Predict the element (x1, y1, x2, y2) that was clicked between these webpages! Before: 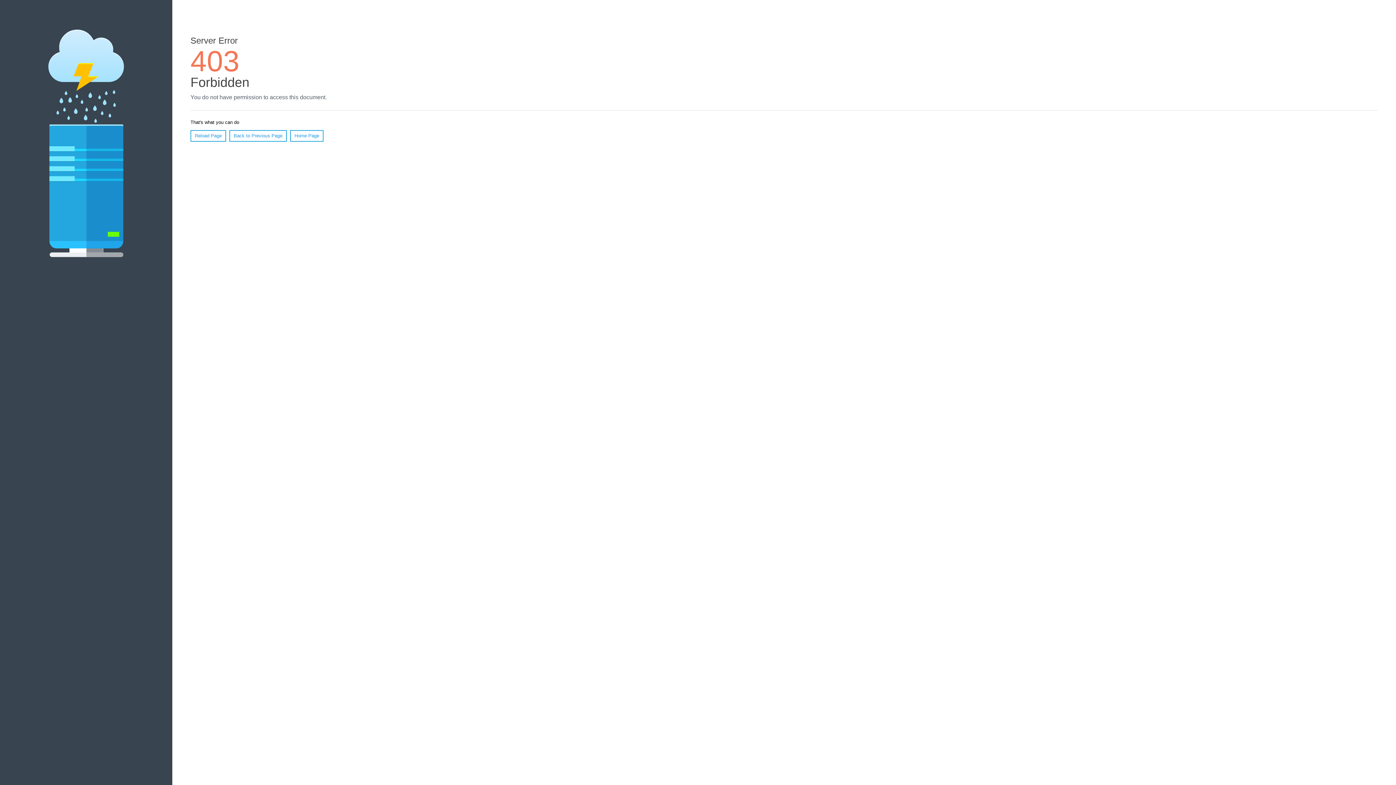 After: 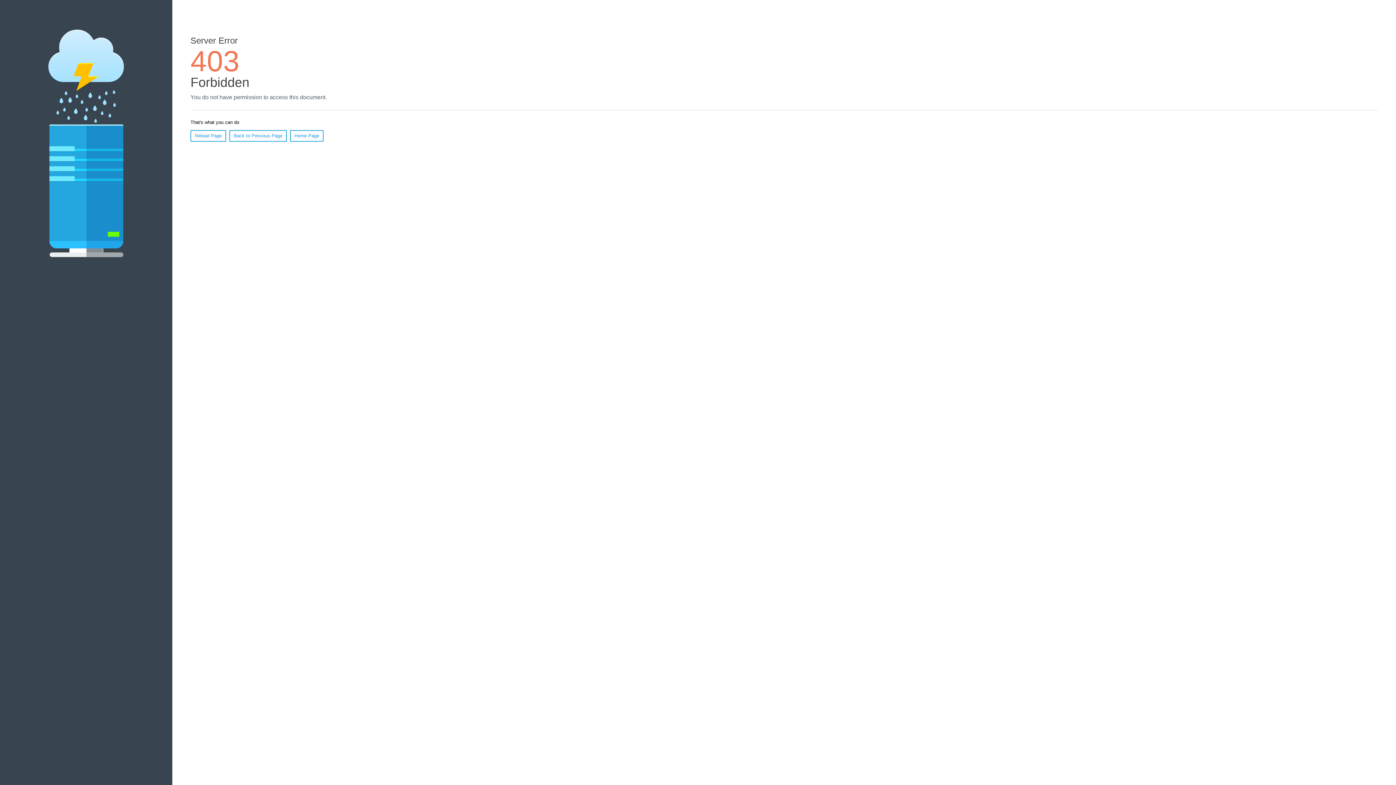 Action: bbox: (290, 130, 323, 141) label: Home Page